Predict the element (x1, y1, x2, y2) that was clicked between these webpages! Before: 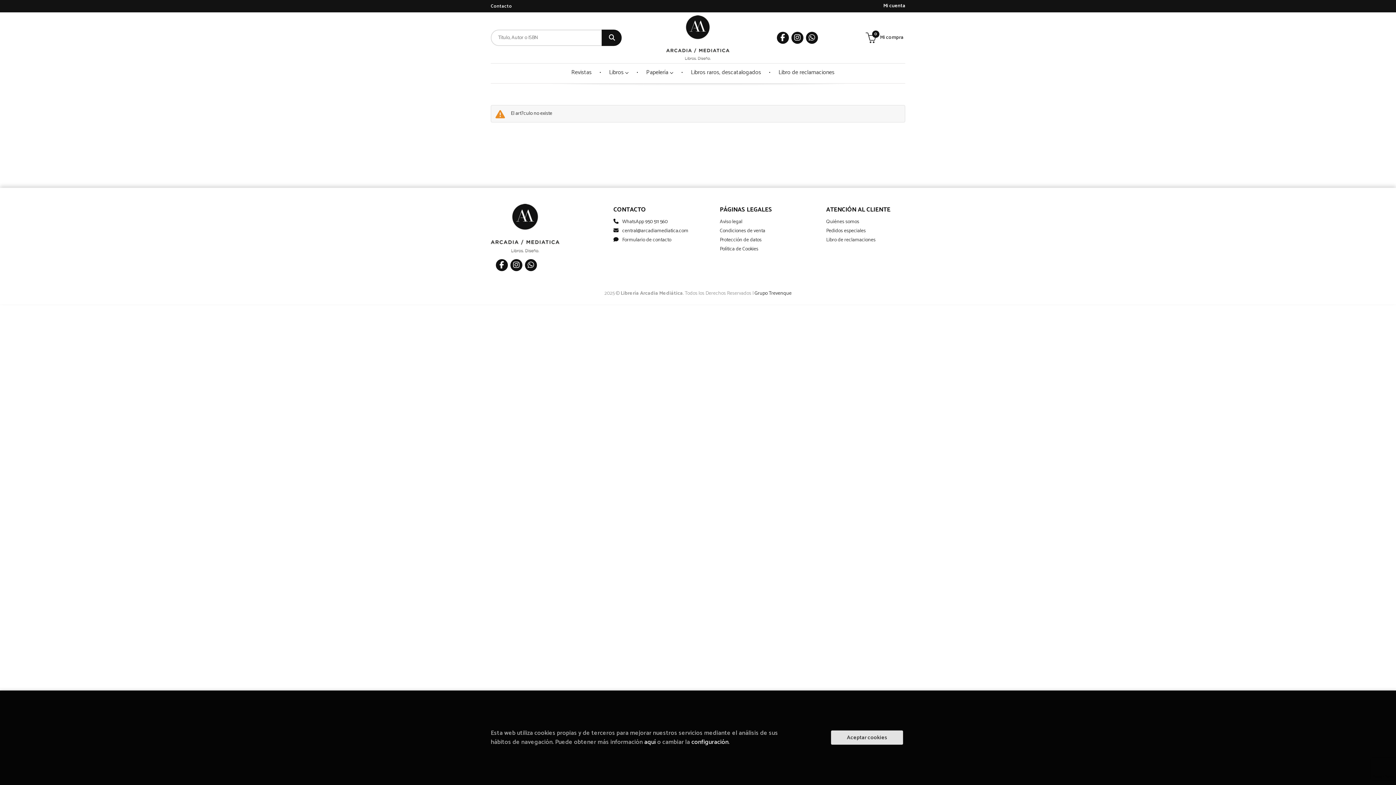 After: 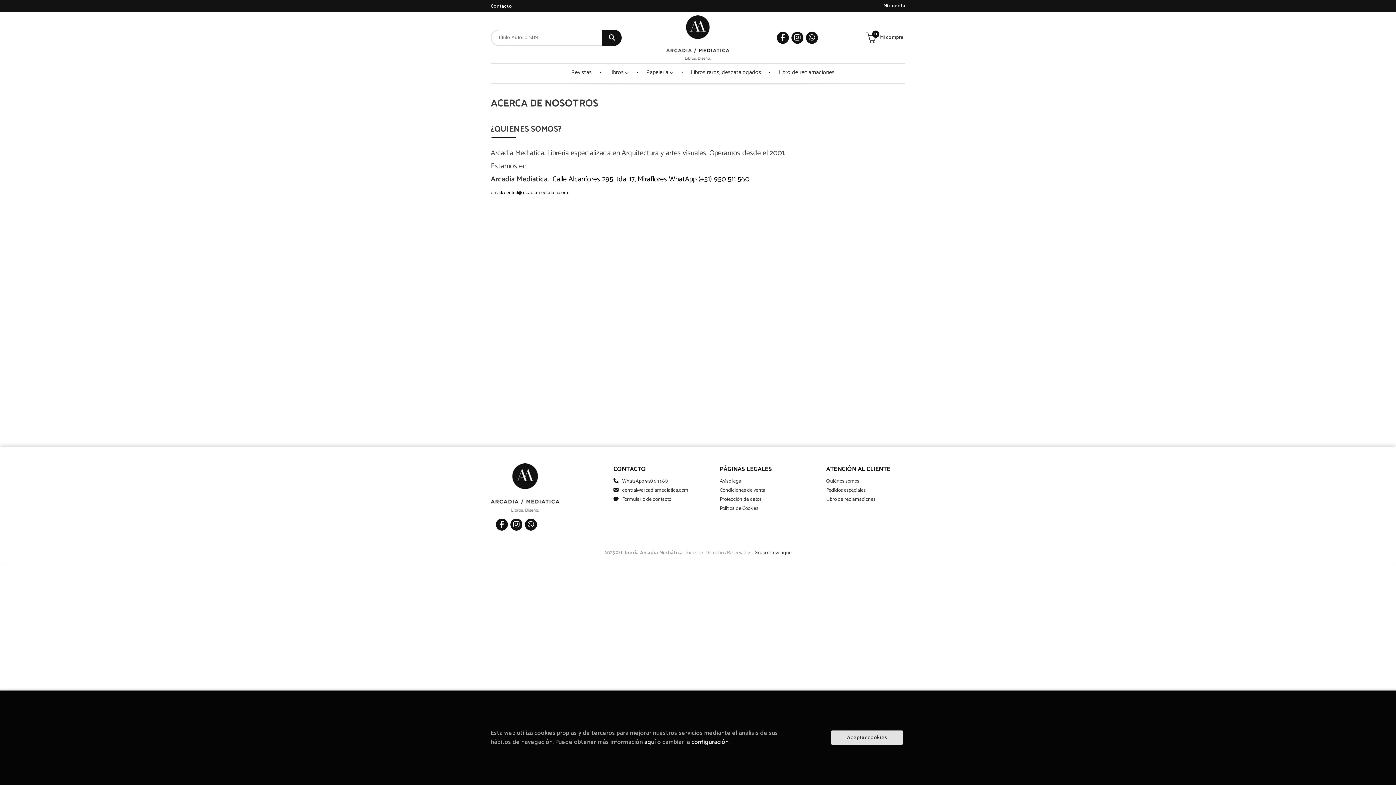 Action: bbox: (826, 217, 859, 226) label: Quiénes somos